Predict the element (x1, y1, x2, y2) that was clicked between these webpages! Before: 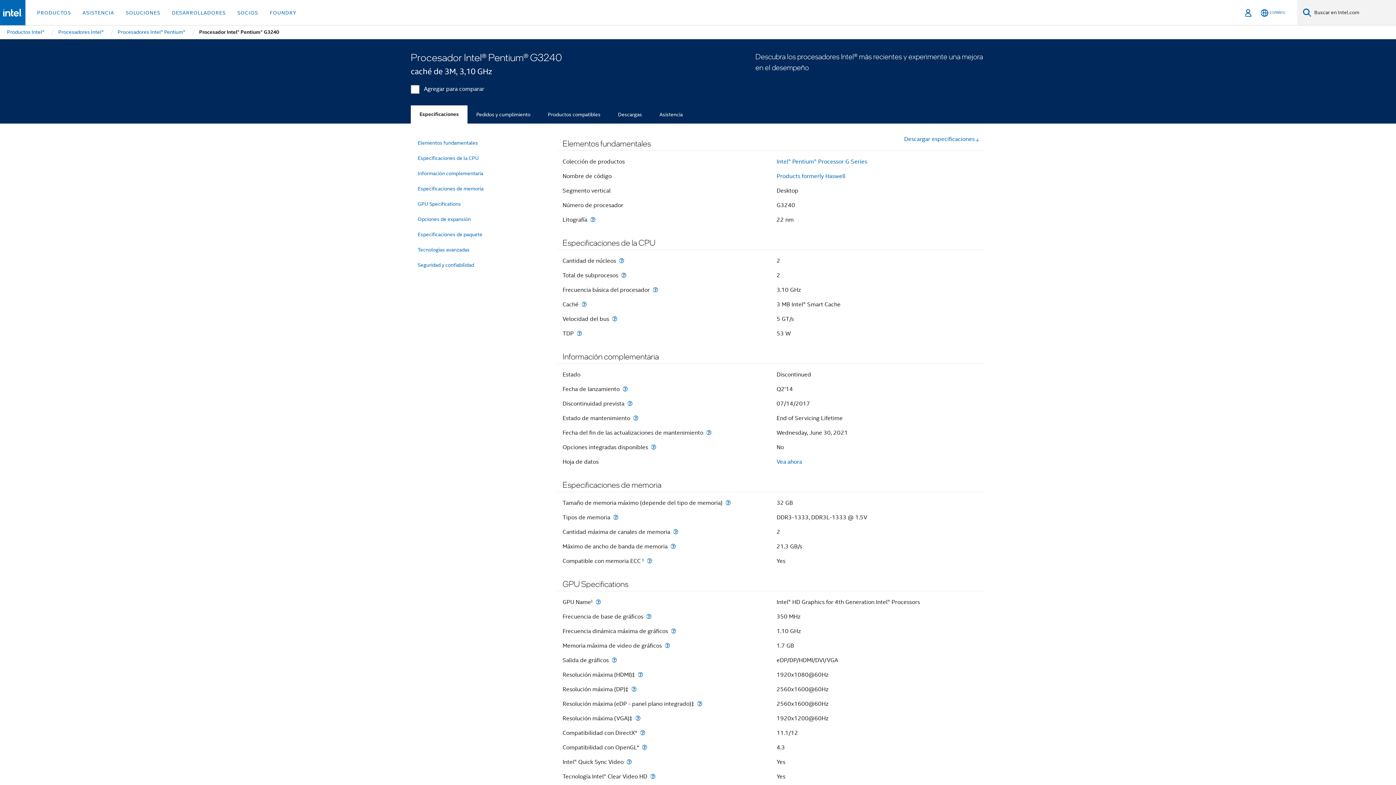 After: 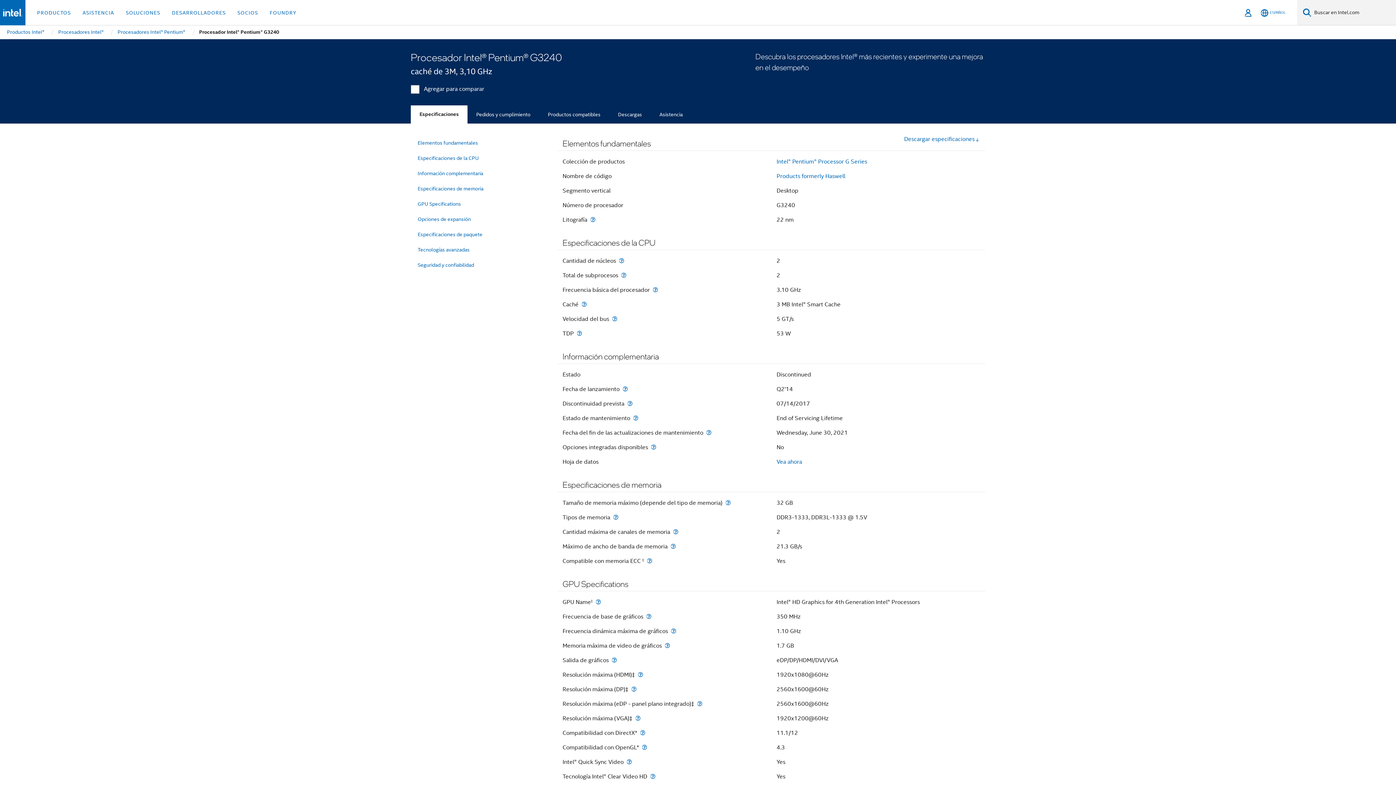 Action: bbox: (410, 105, 467, 123) label: Especificaciones